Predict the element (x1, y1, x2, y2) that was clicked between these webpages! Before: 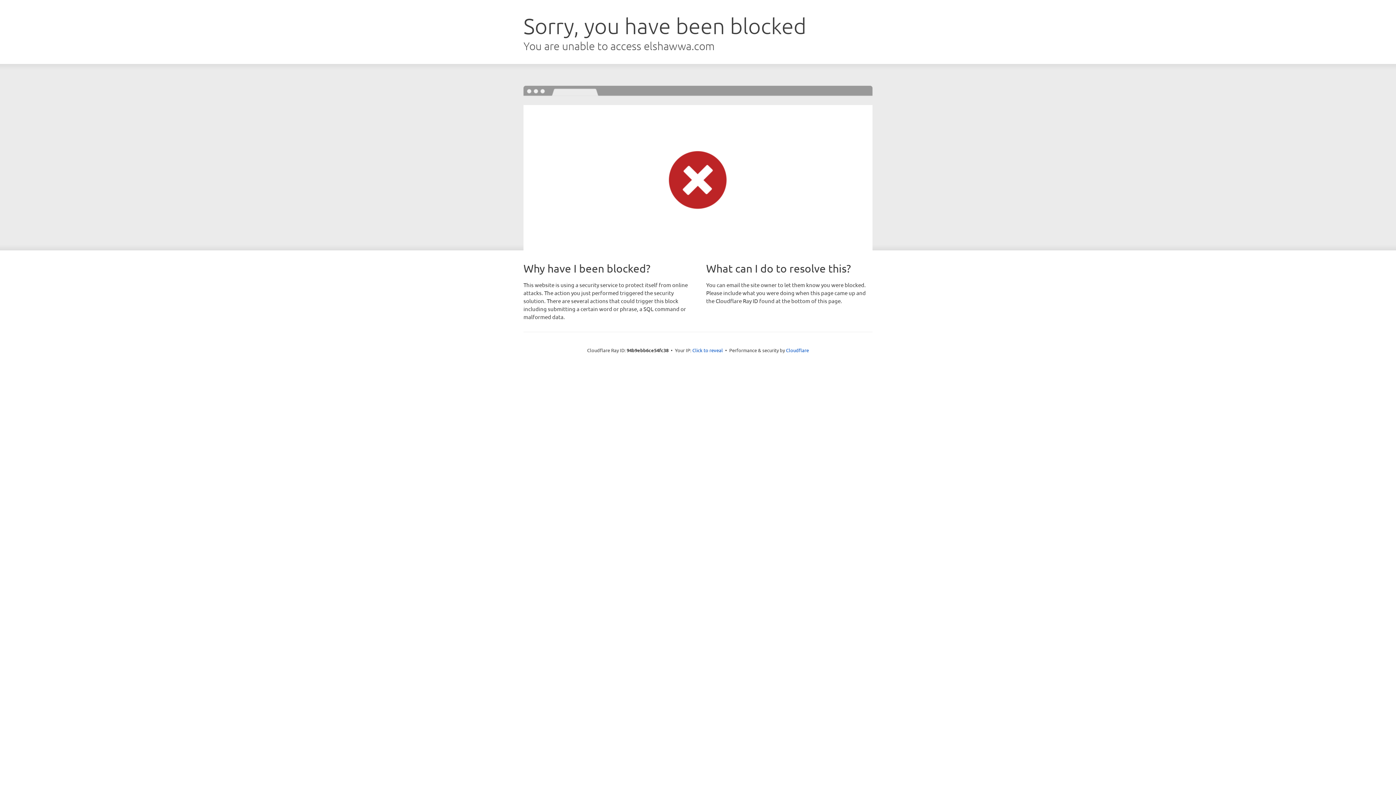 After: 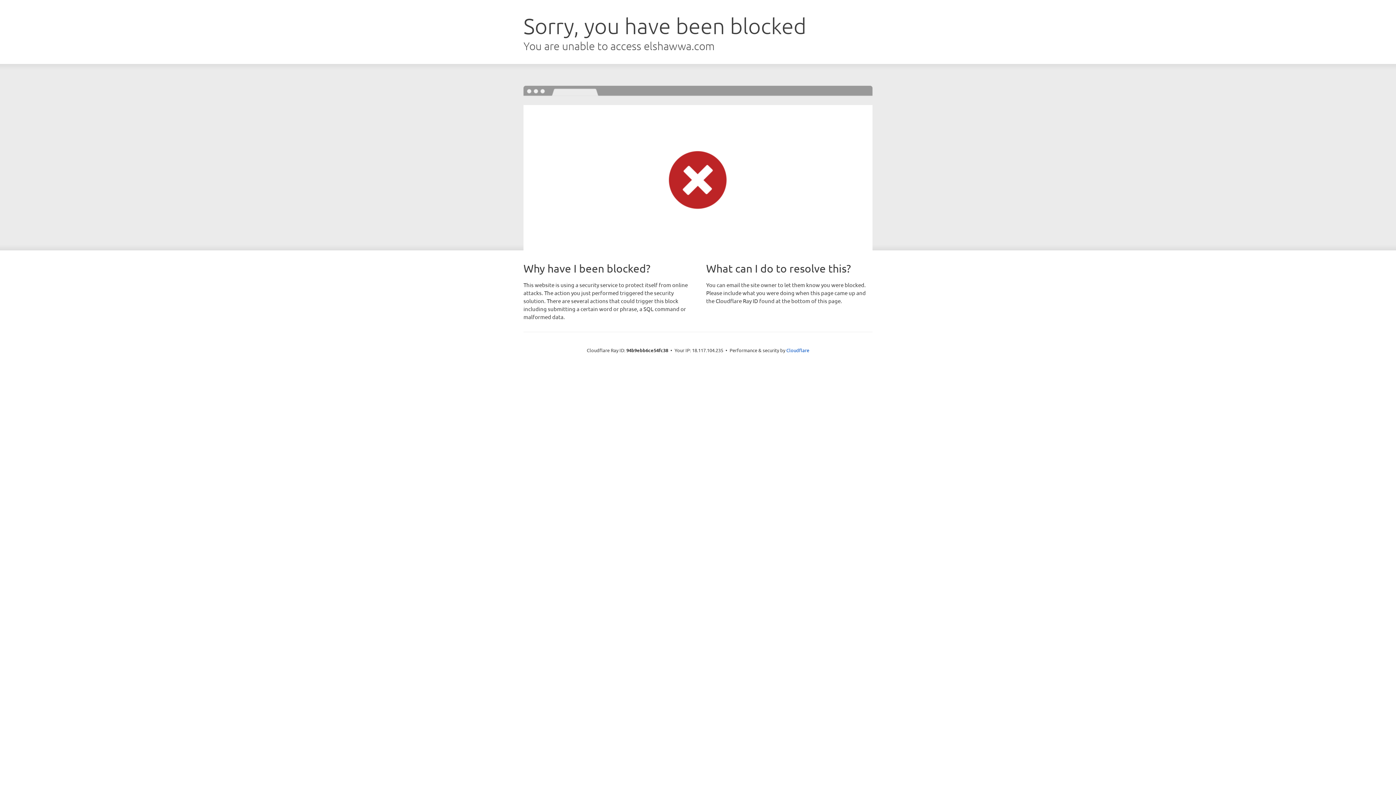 Action: bbox: (692, 346, 723, 353) label: Click to reveal